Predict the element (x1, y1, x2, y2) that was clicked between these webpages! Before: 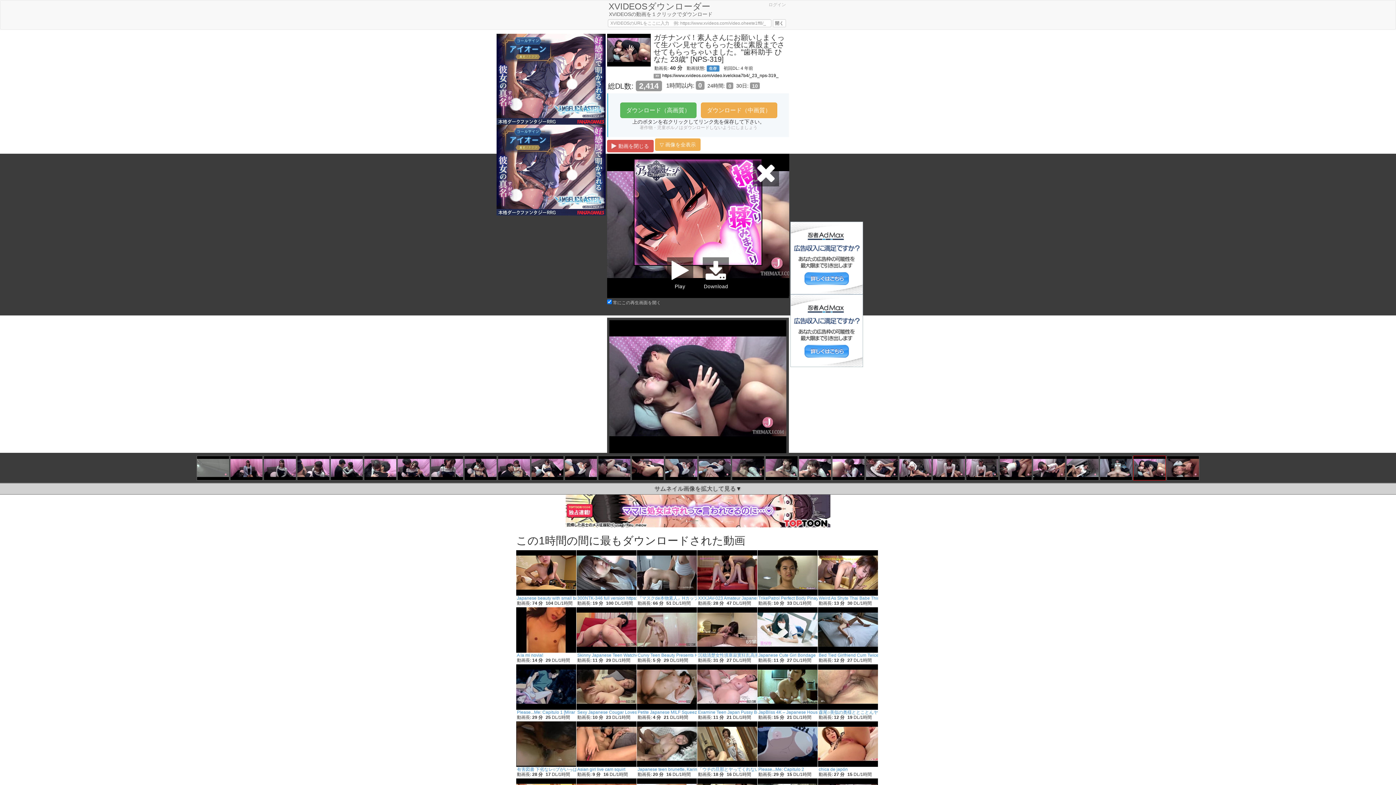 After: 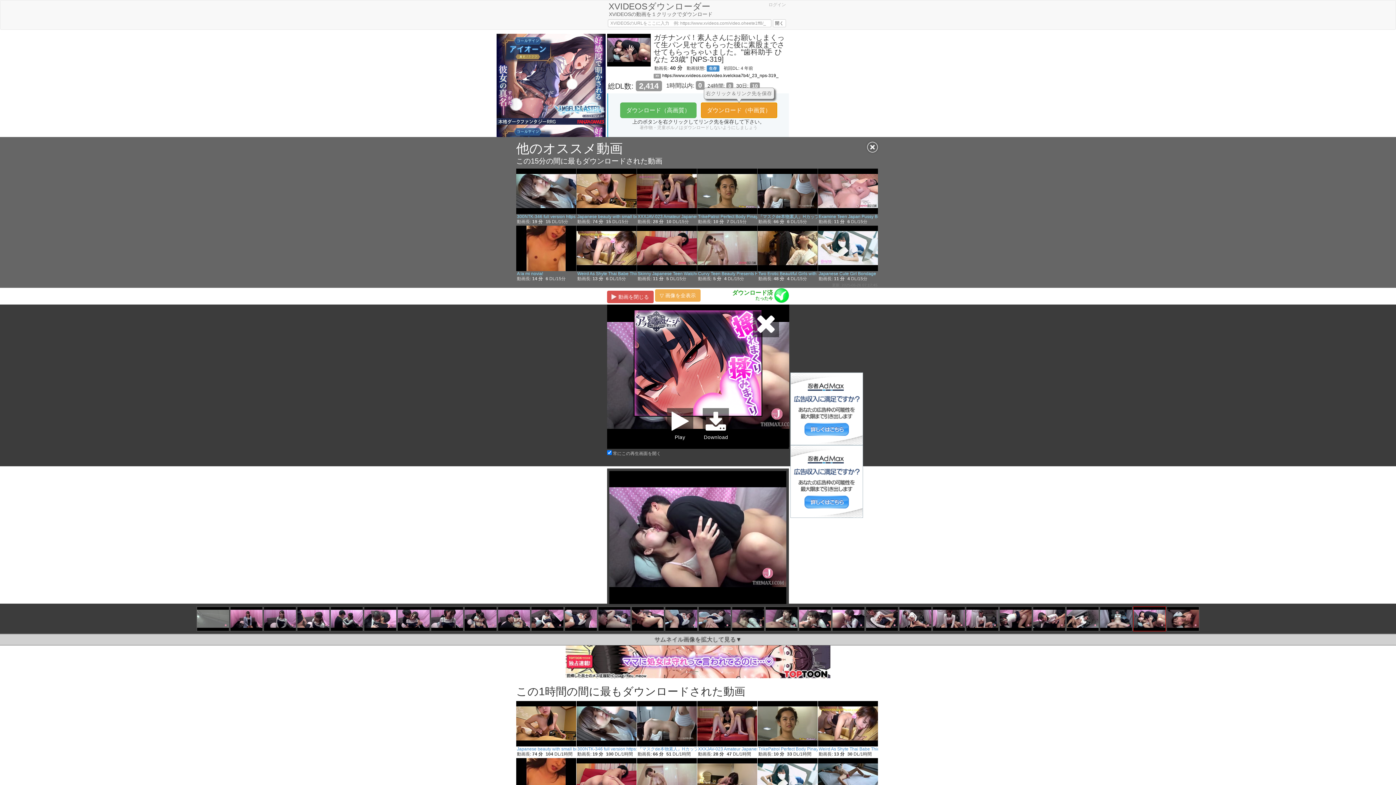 Action: label: ダウンロード（中画質） bbox: (700, 106, 777, 112)